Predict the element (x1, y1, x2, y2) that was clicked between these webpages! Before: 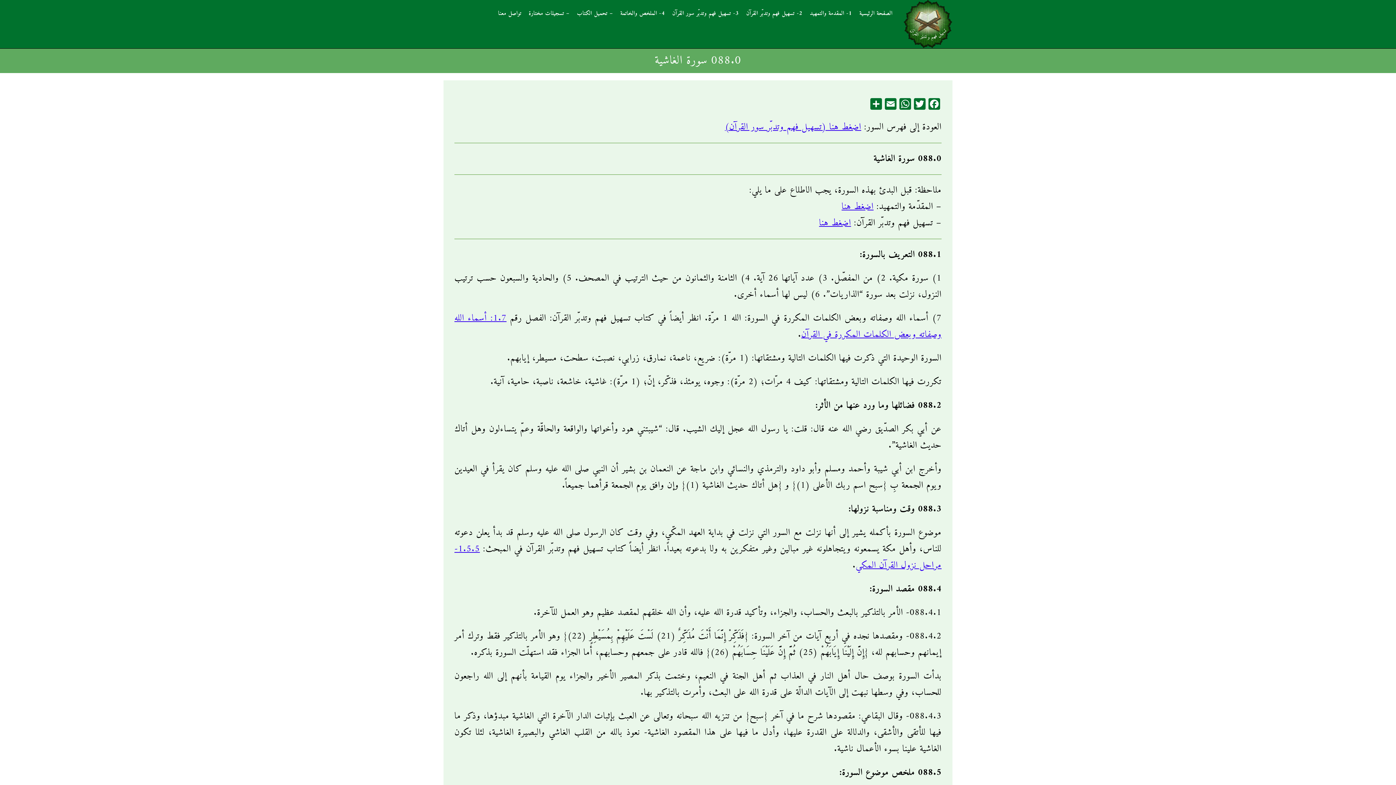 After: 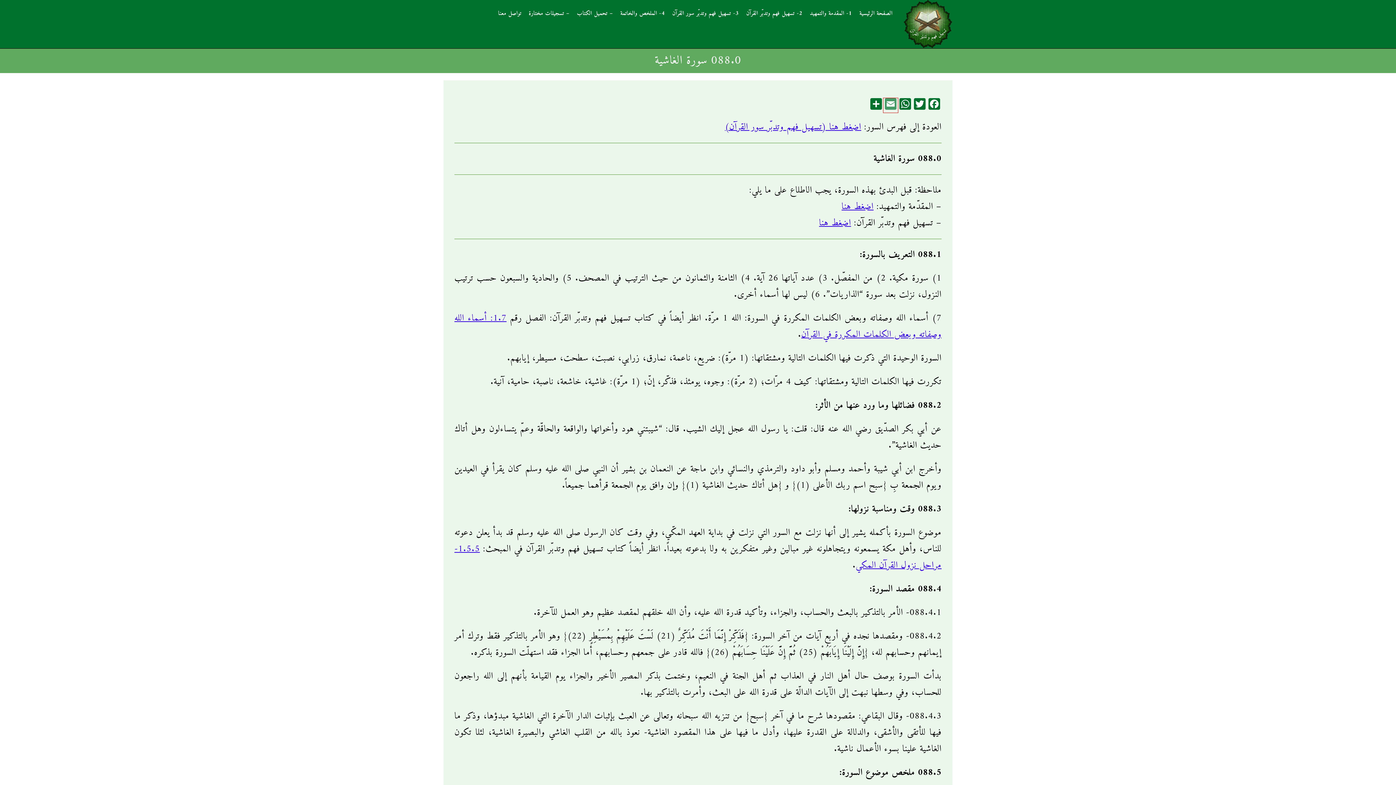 Action: label: Email bbox: (883, 98, 898, 112)